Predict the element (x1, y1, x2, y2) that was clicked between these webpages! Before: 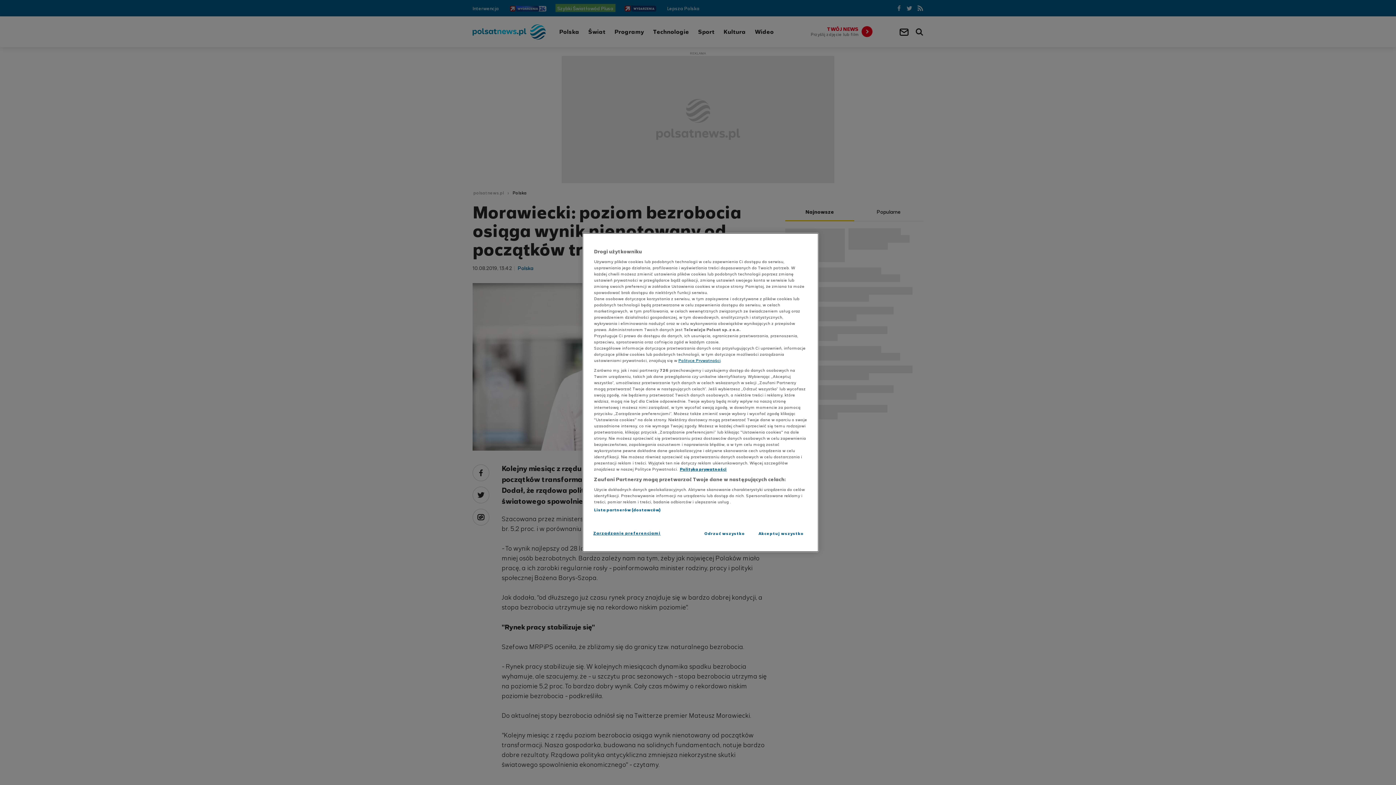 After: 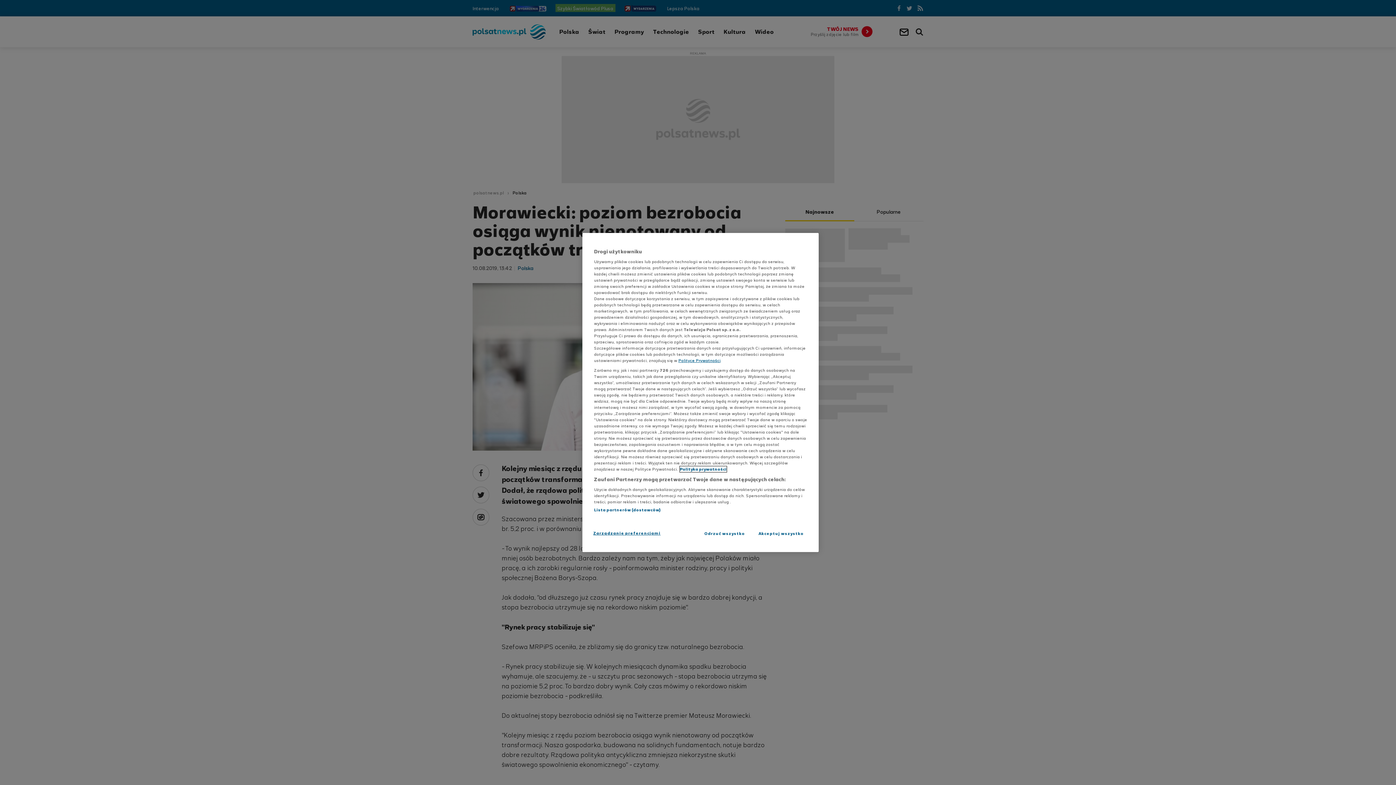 Action: bbox: (680, 466, 726, 472) label: Polityka prywatności, otwiera się w nowym oknie